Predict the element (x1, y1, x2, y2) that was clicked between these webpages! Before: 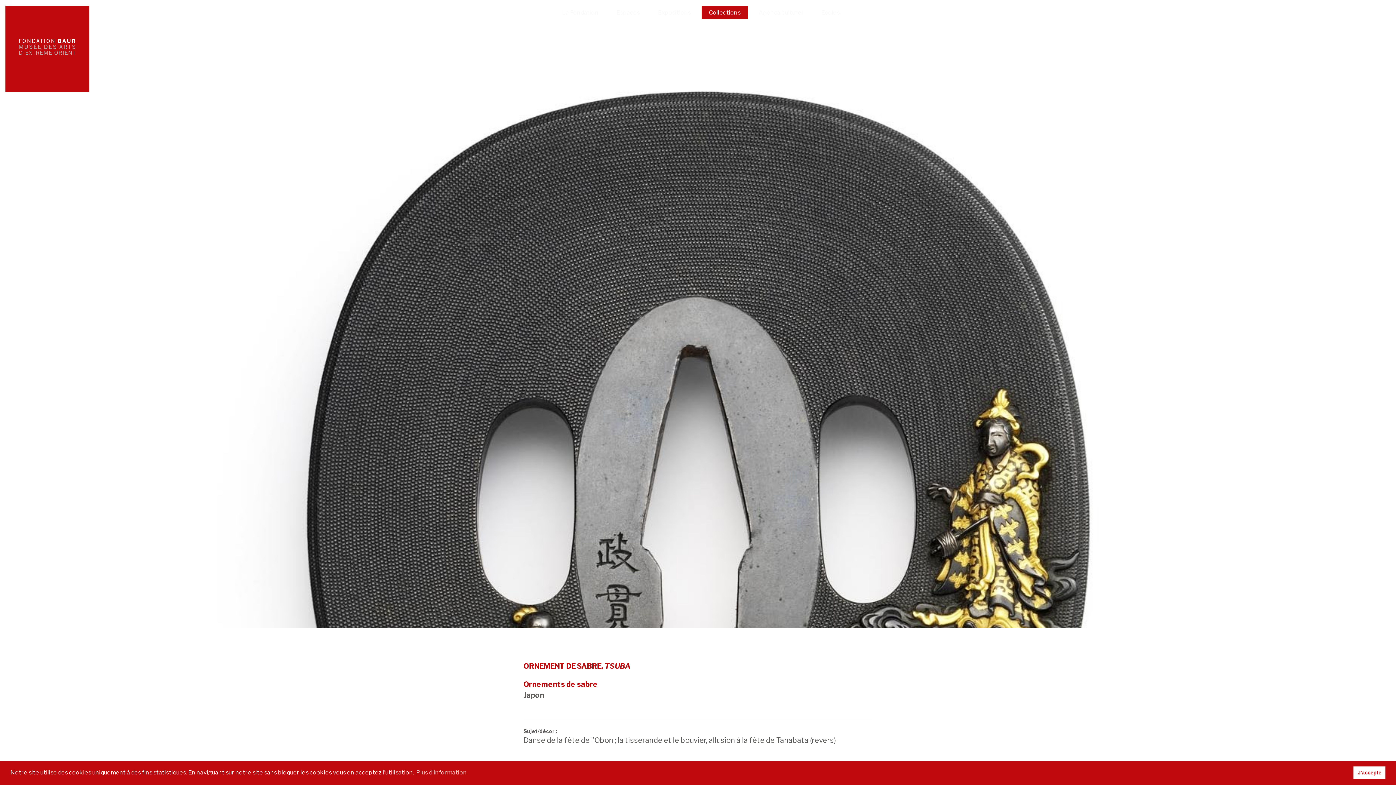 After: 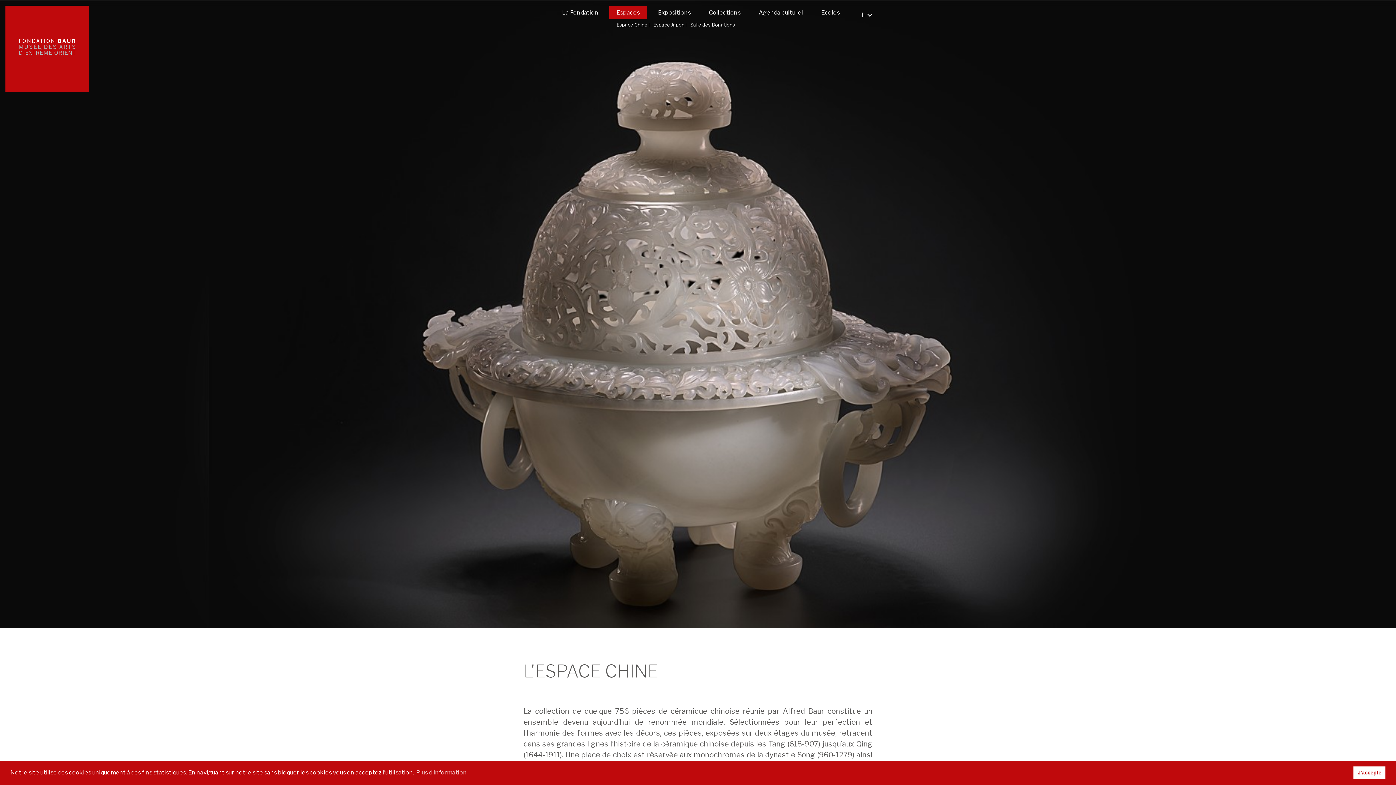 Action: bbox: (609, 6, 647, 19) label: Espaces